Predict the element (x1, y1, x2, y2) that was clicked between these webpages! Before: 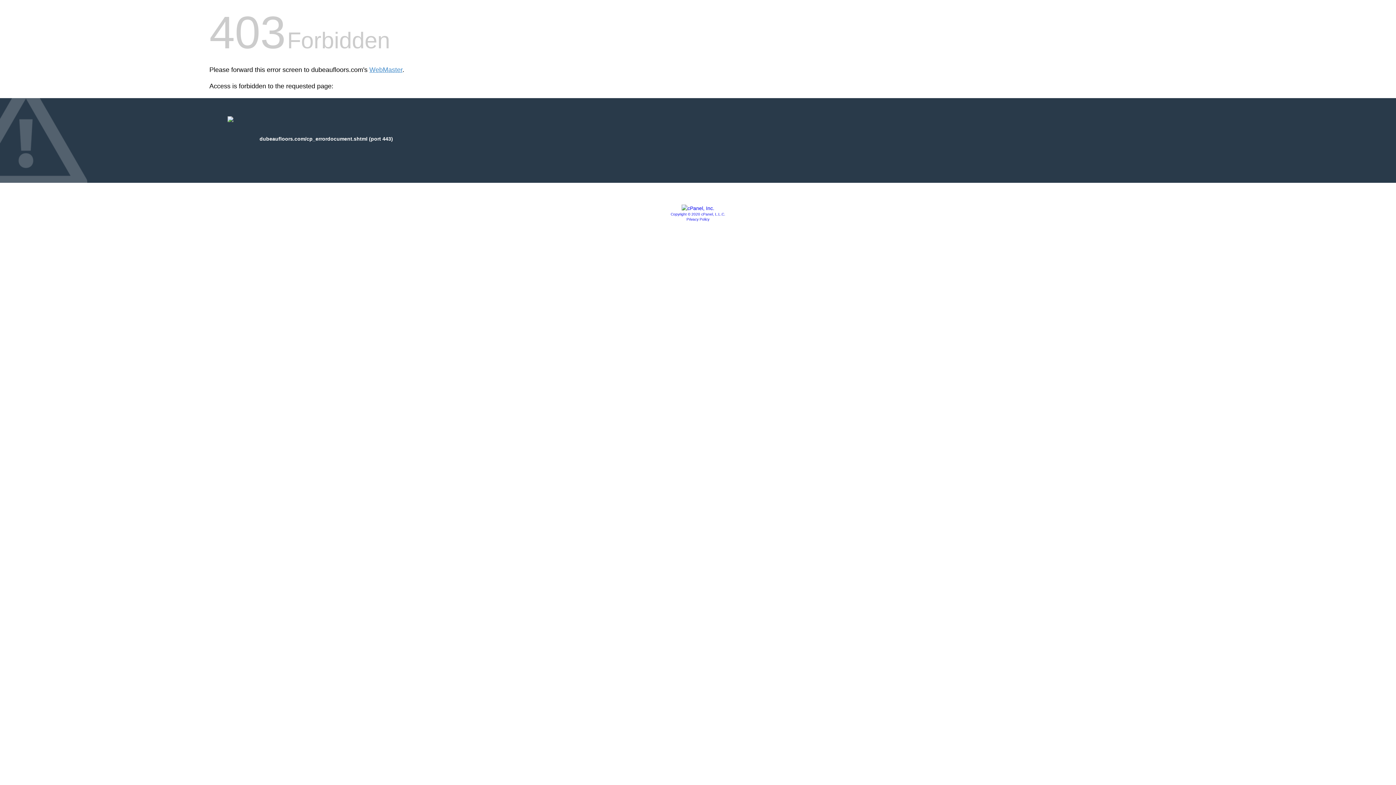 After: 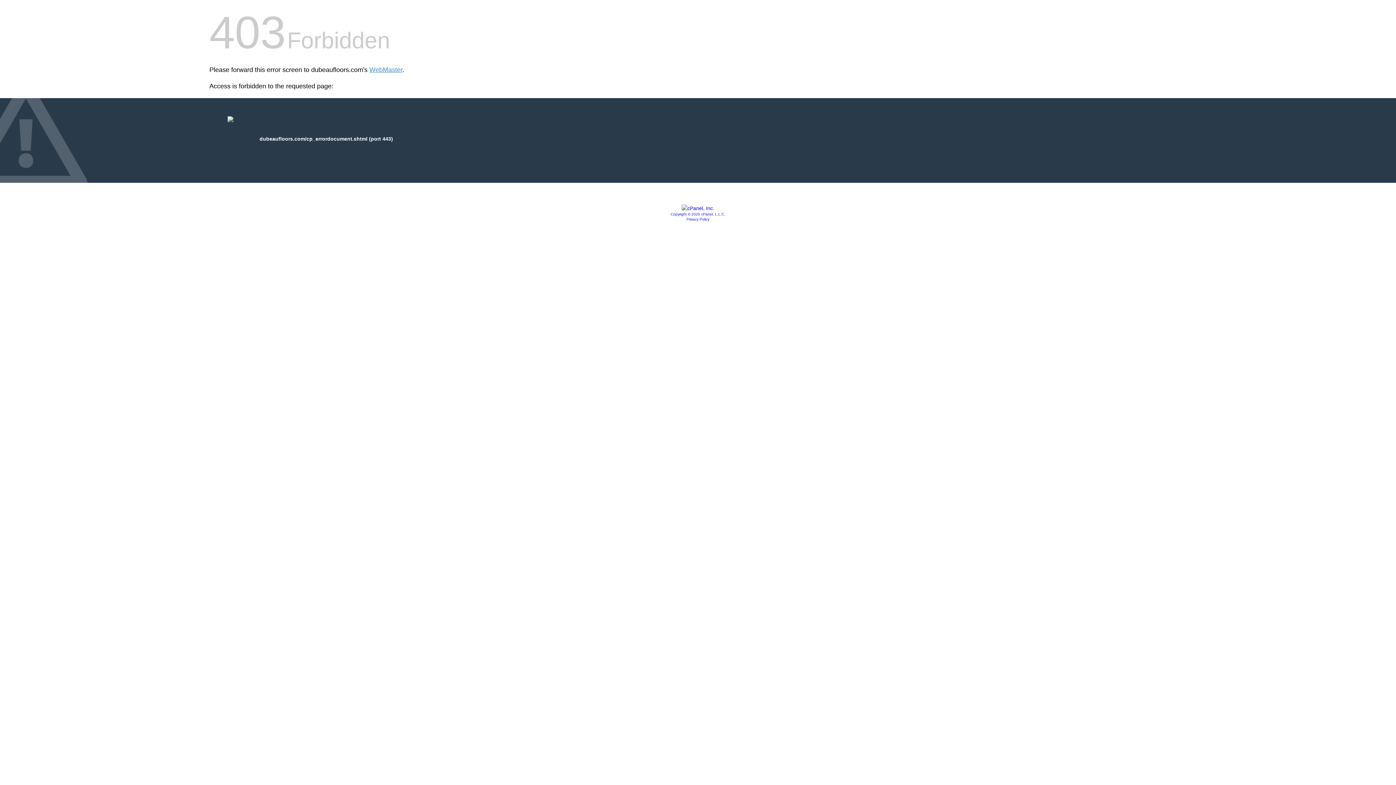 Action: bbox: (670, 212, 725, 216) label: Copyright © 2020 cPanel, L.L.C.